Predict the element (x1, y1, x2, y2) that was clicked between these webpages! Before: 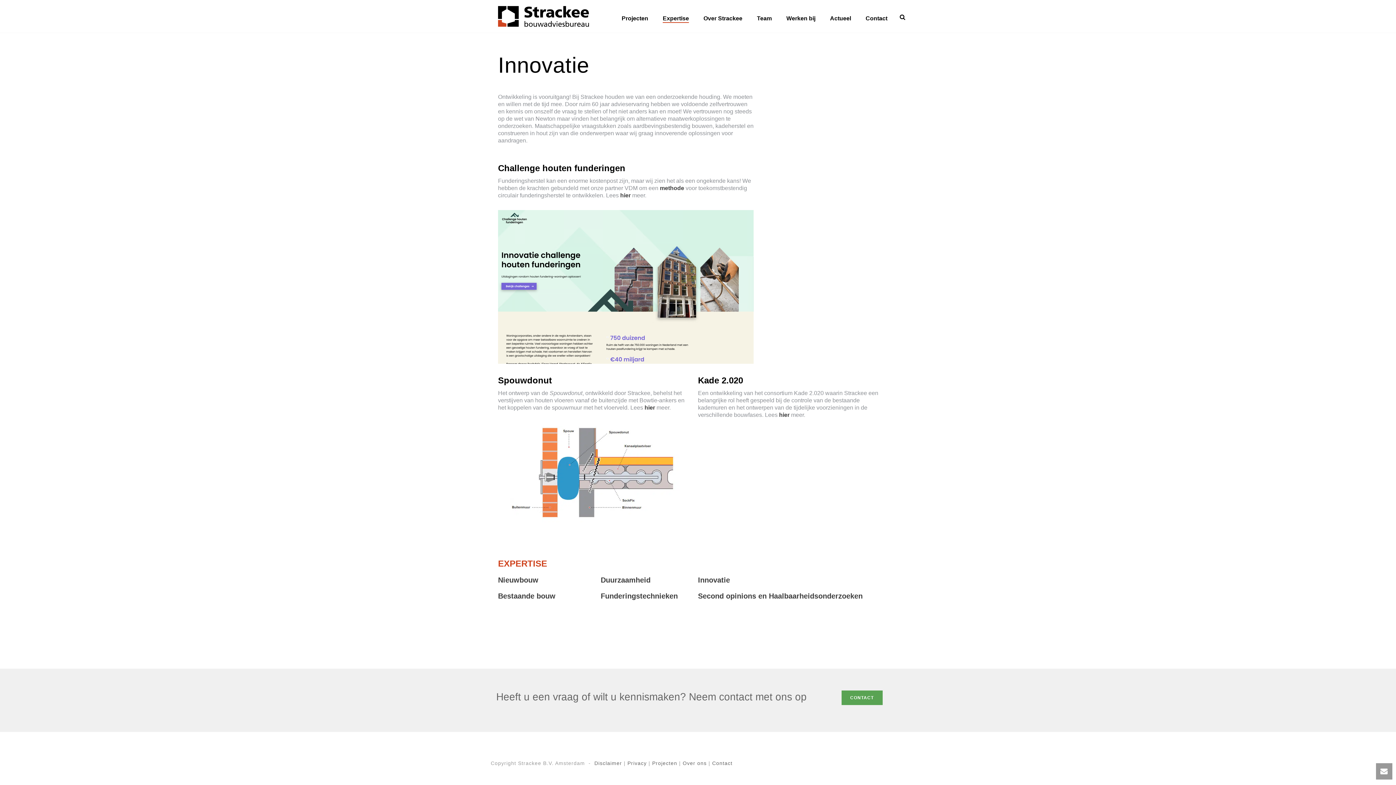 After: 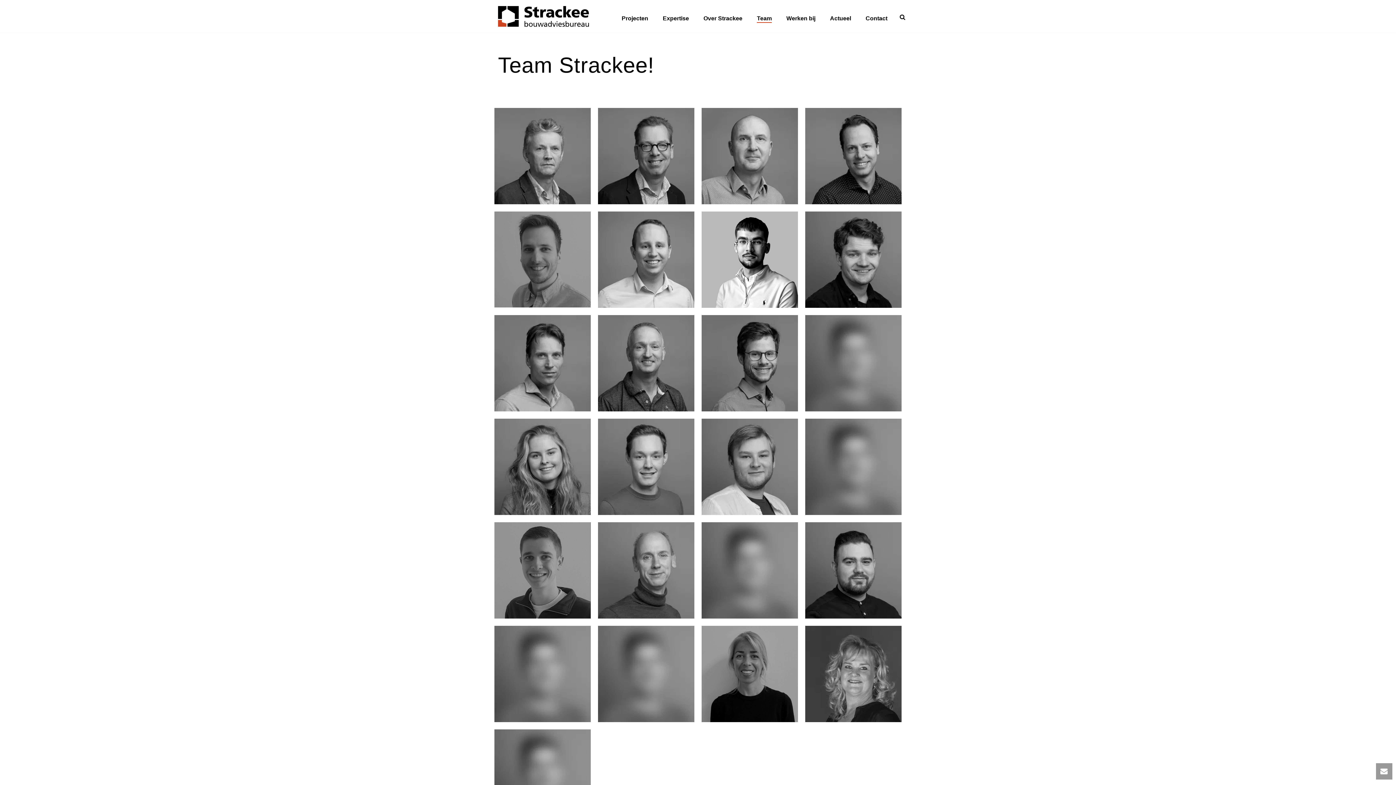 Action: bbox: (749, 14, 779, 22) label: Team